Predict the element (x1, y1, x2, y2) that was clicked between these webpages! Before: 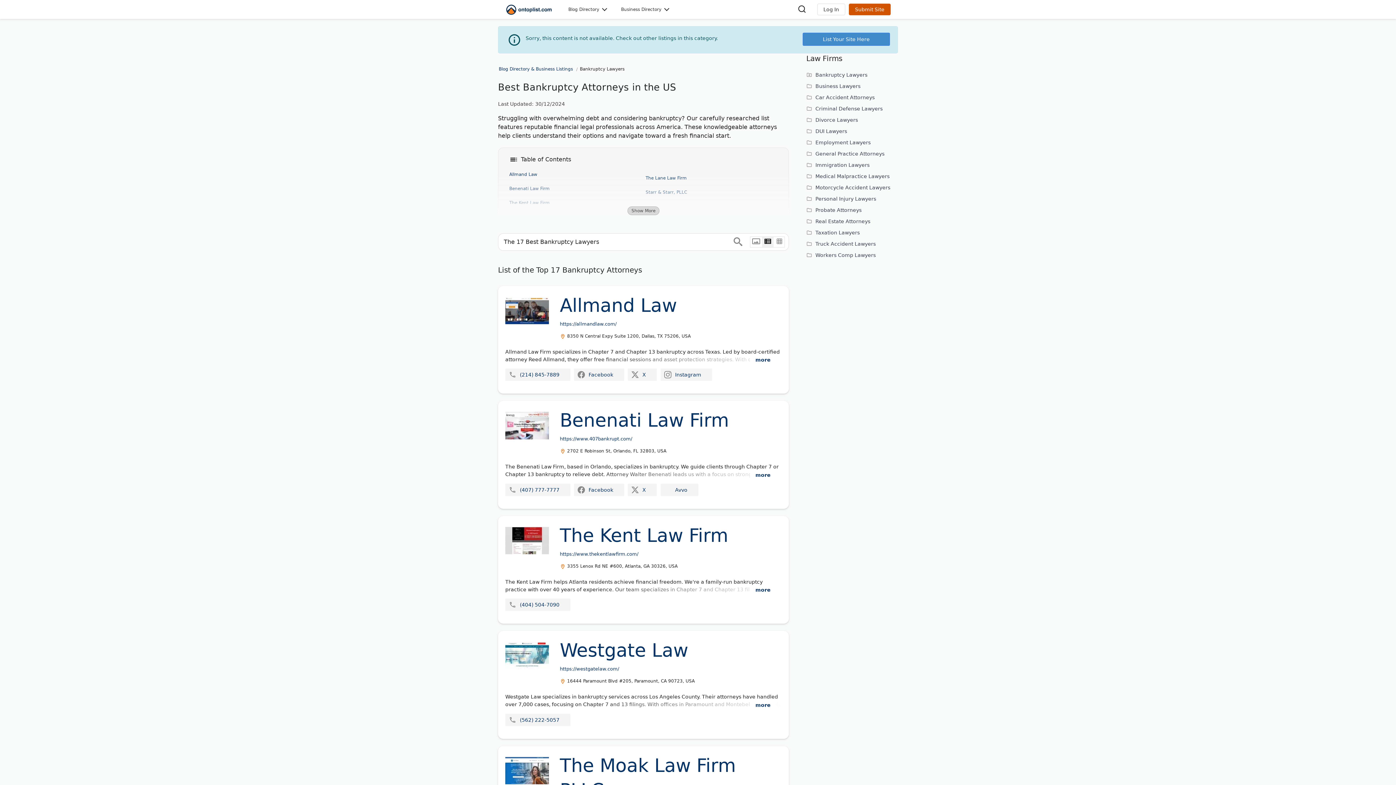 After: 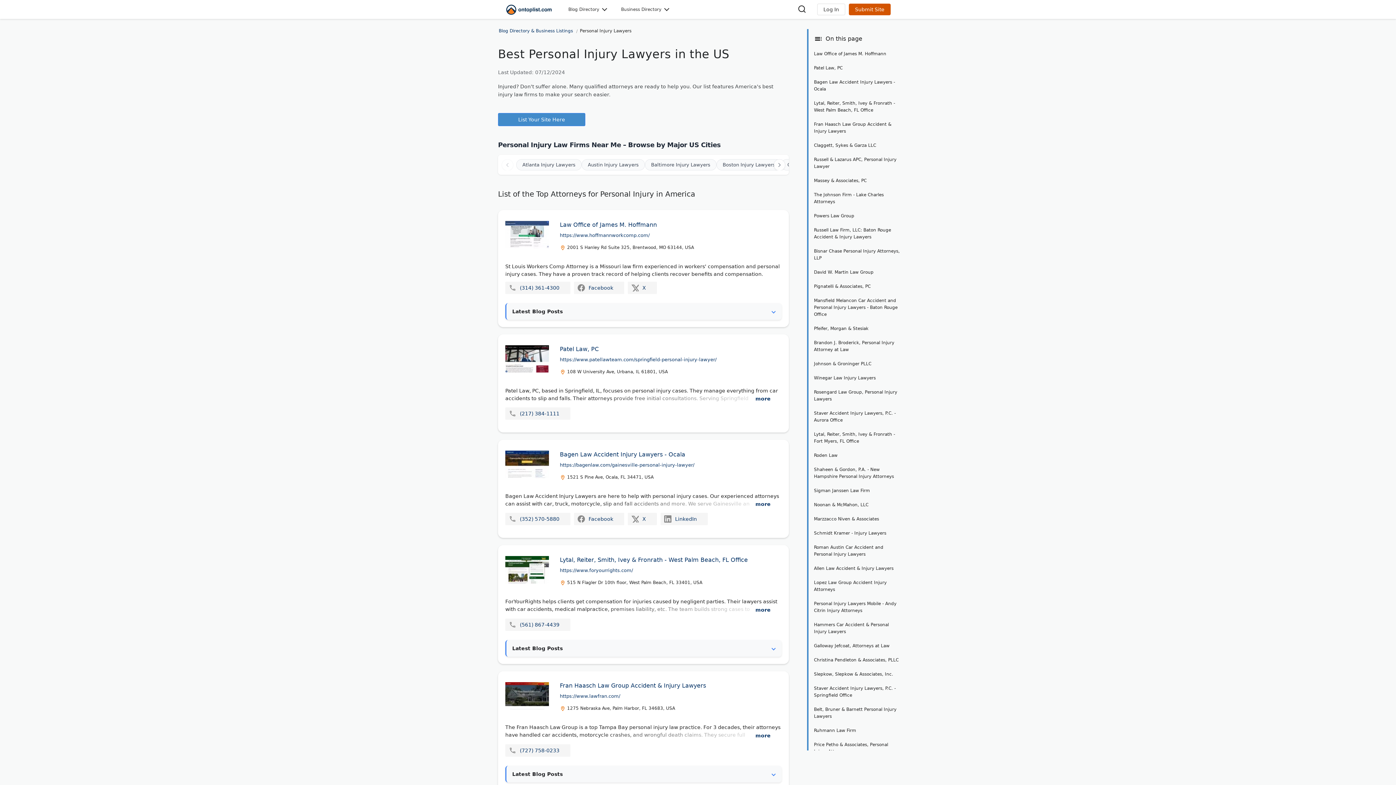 Action: label: Personal Injury Lawyers bbox: (806, 196, 876, 201)